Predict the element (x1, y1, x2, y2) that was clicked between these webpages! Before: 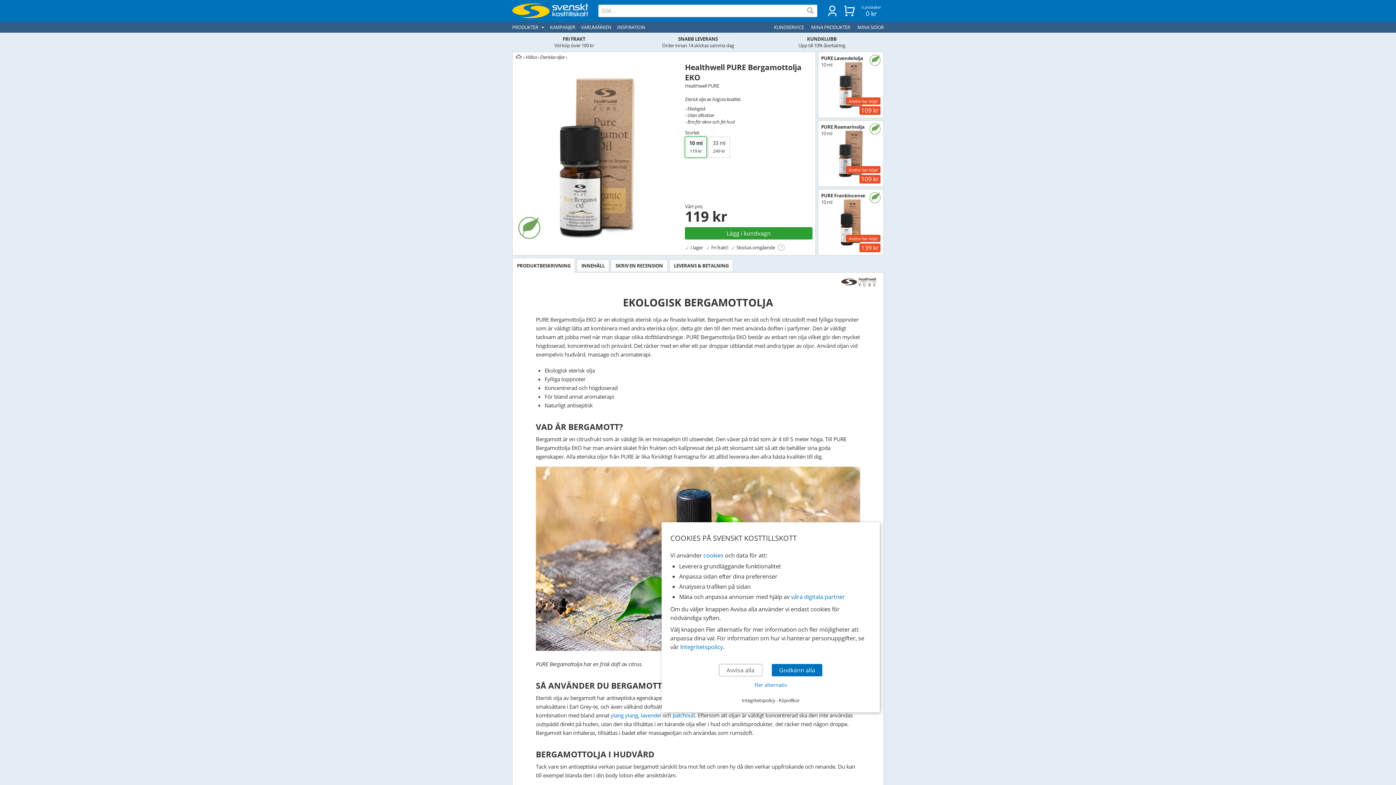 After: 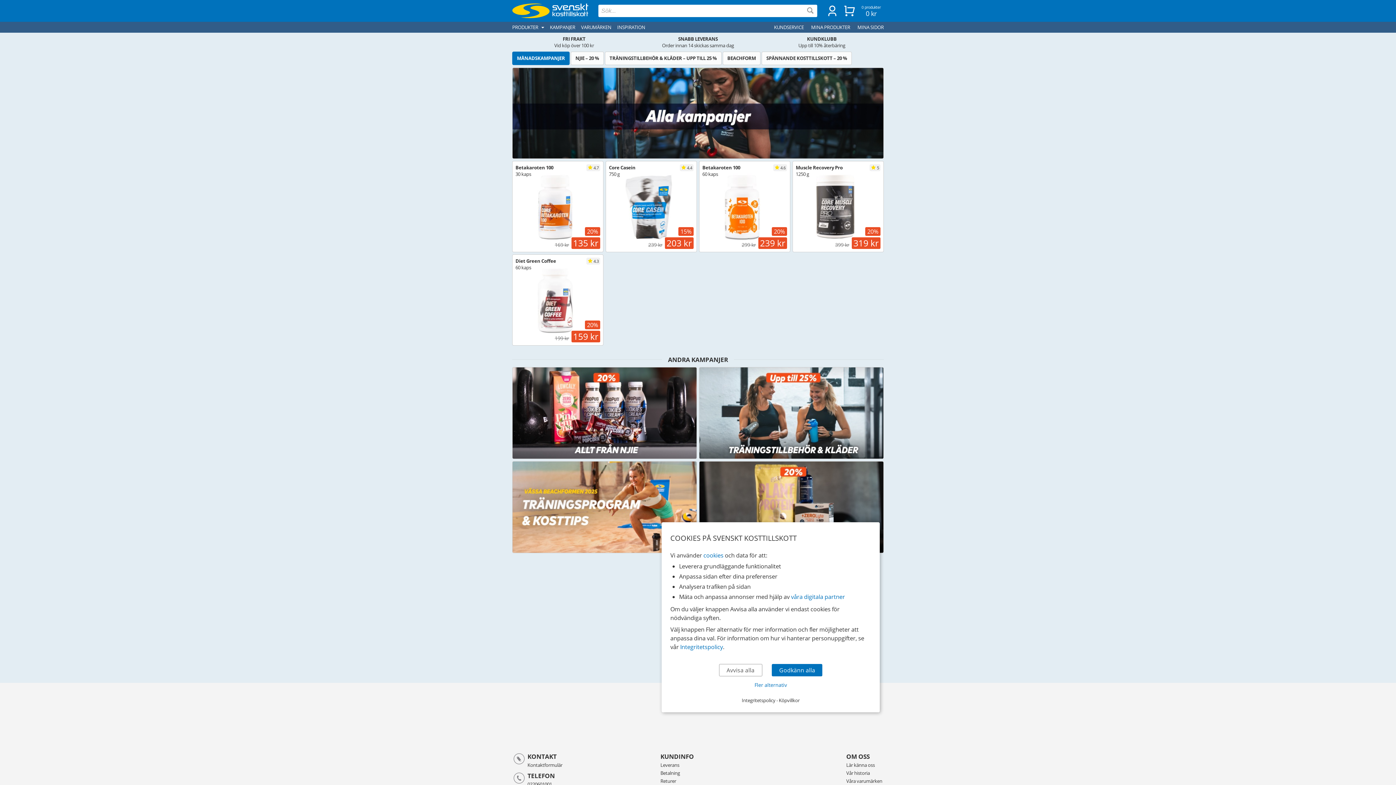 Action: bbox: (550, 21, 575, 32) label: KAMPANJER